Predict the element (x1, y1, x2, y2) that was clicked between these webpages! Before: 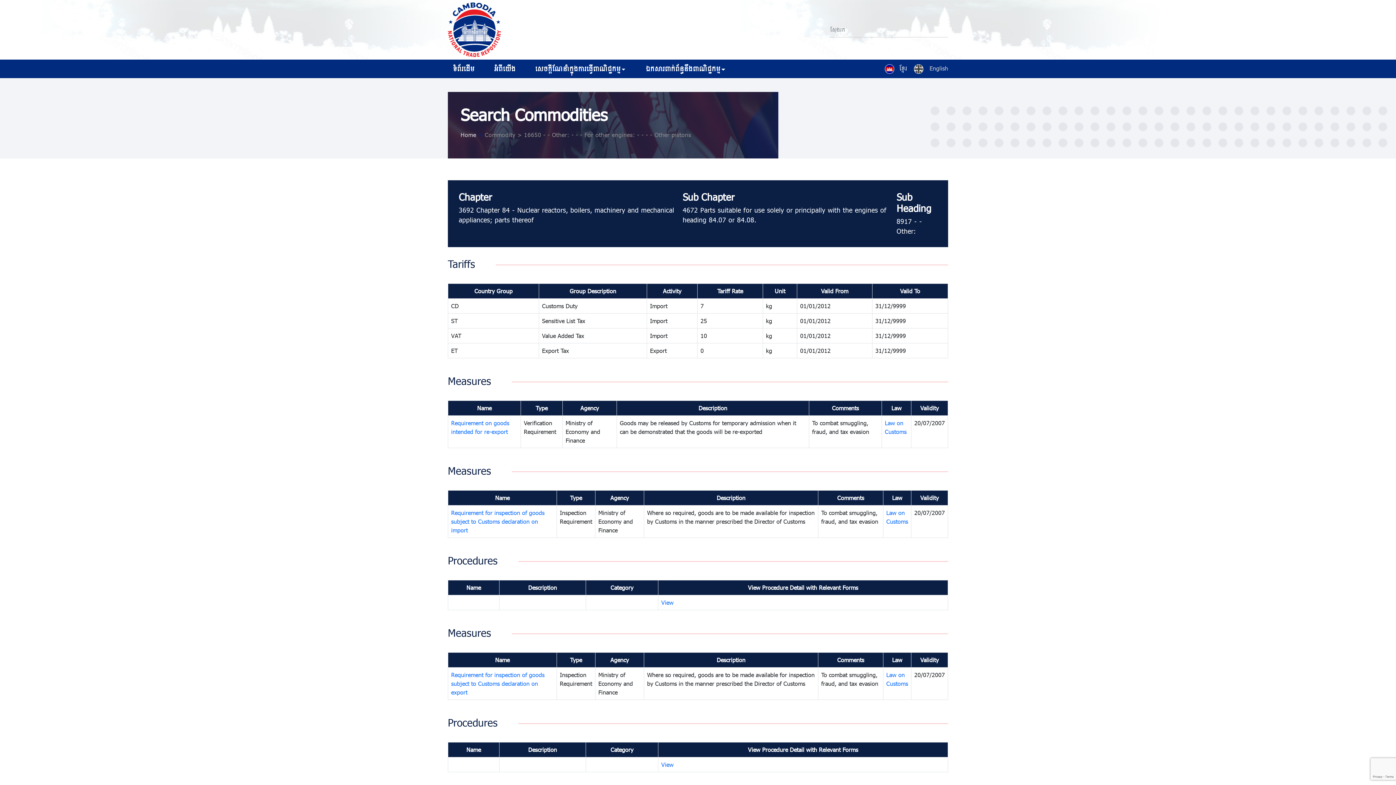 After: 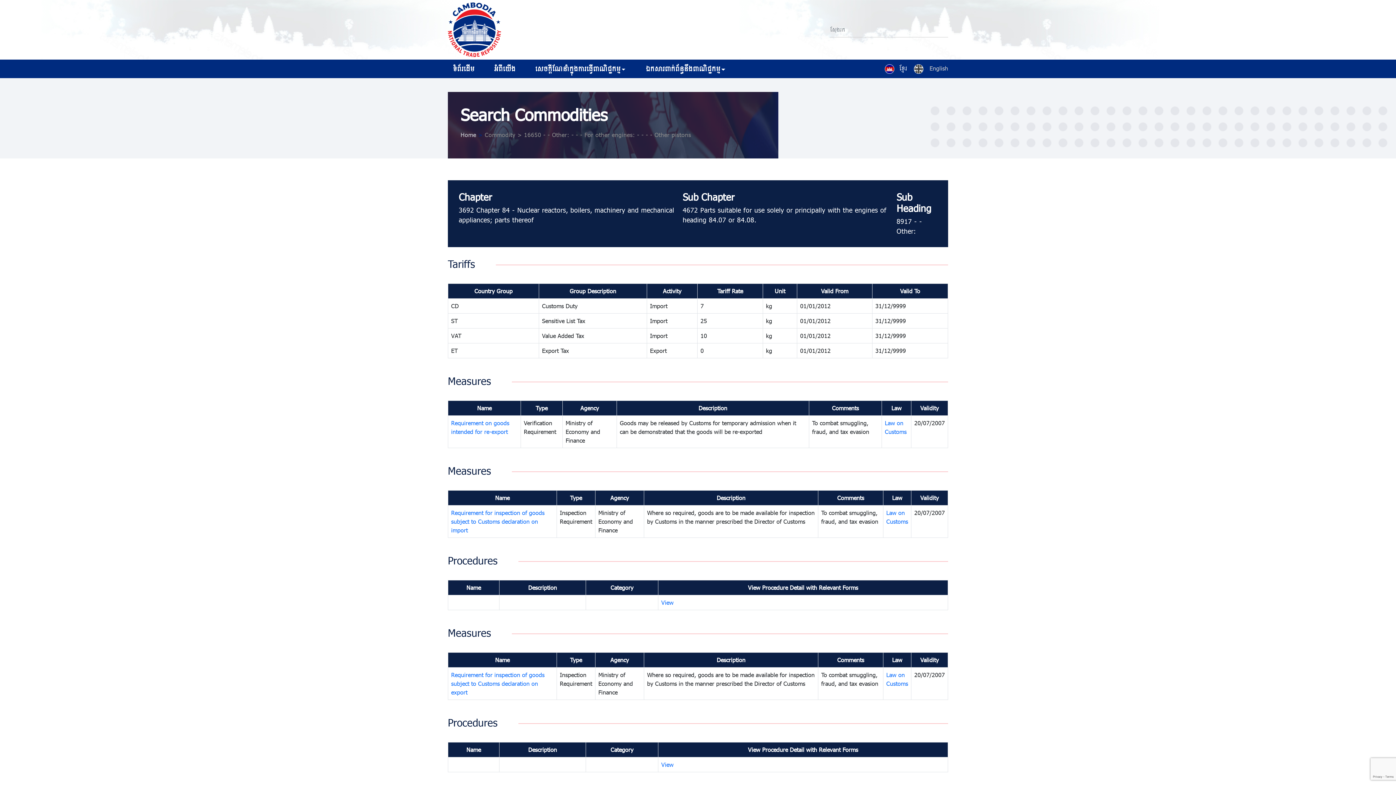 Action: label: Home bbox: (460, 131, 476, 138)